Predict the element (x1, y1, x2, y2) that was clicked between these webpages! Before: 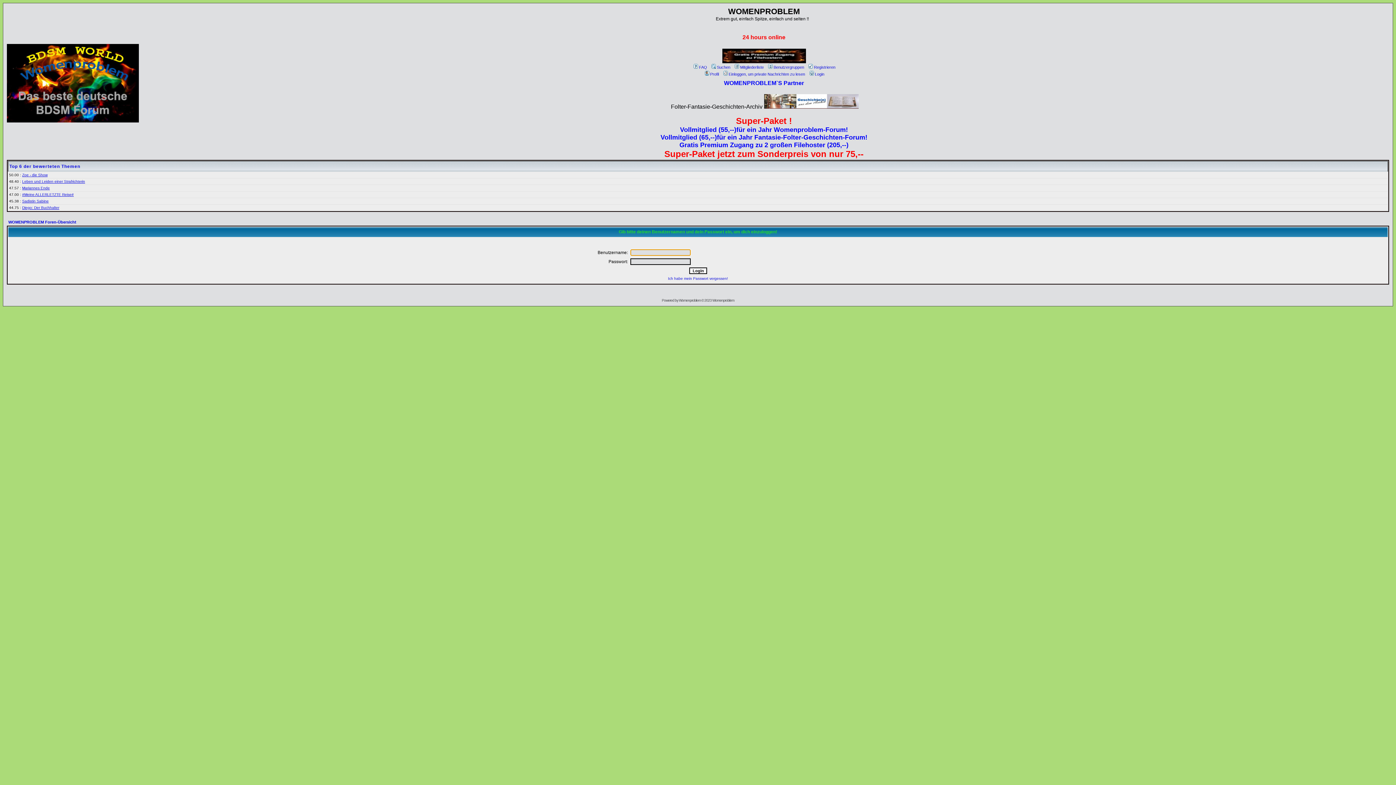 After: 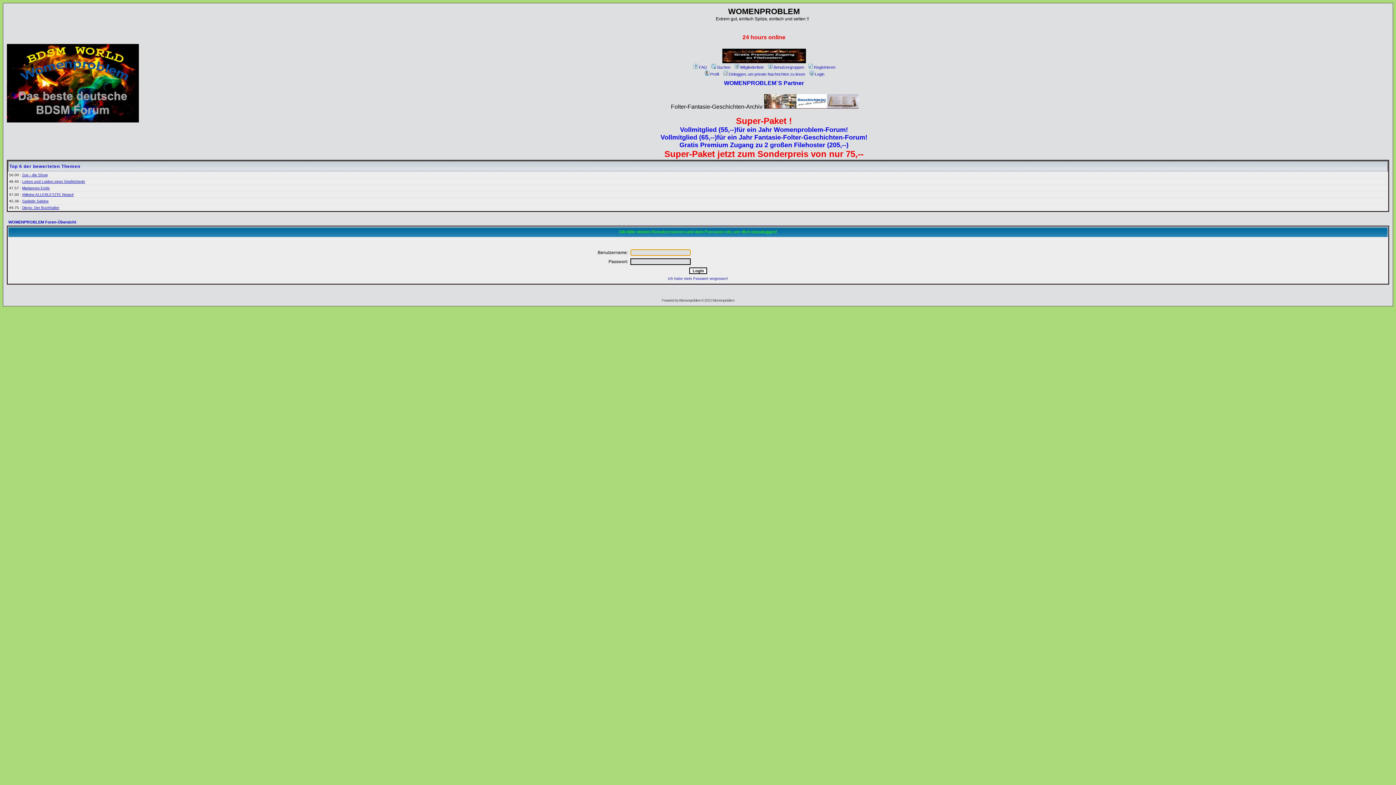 Action: label: Mitgliederliste bbox: (733, 64, 764, 69)